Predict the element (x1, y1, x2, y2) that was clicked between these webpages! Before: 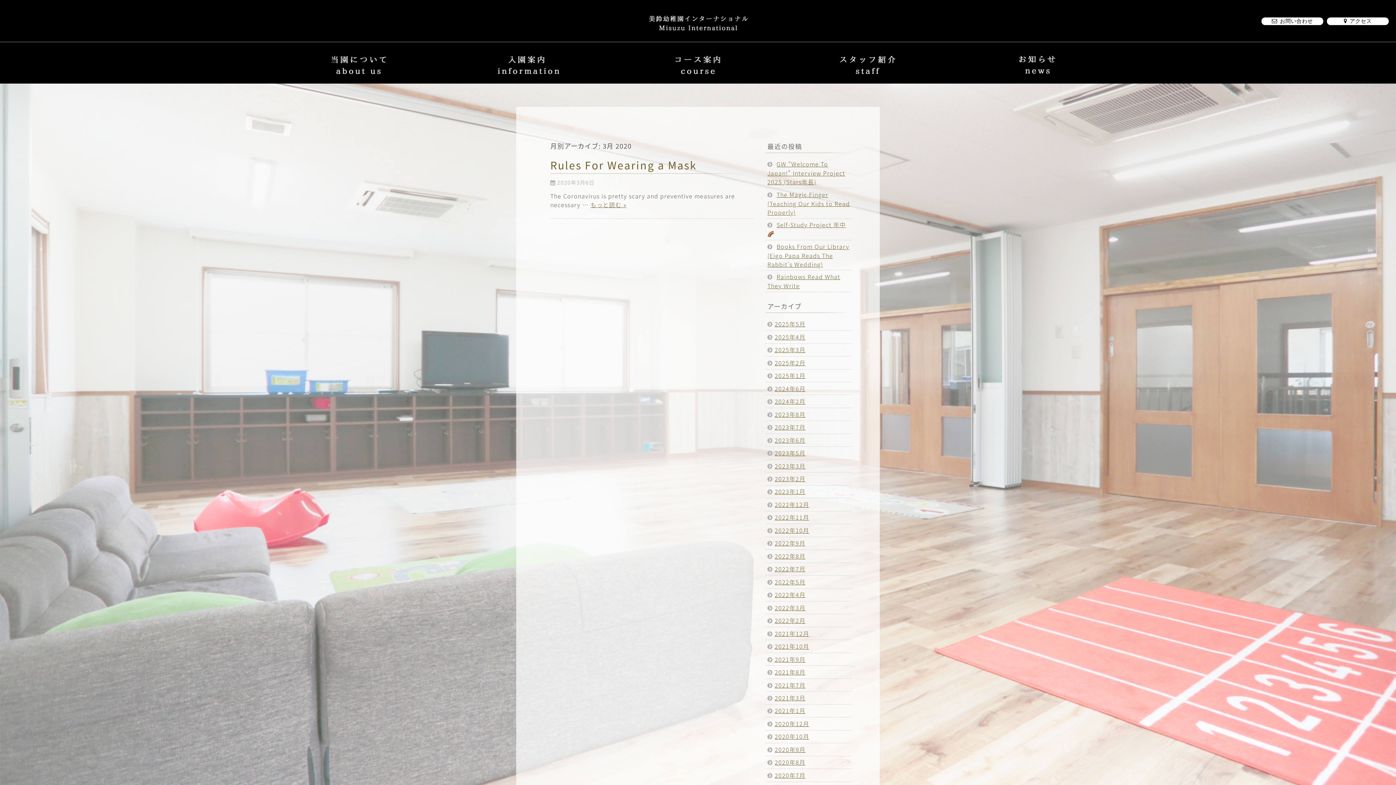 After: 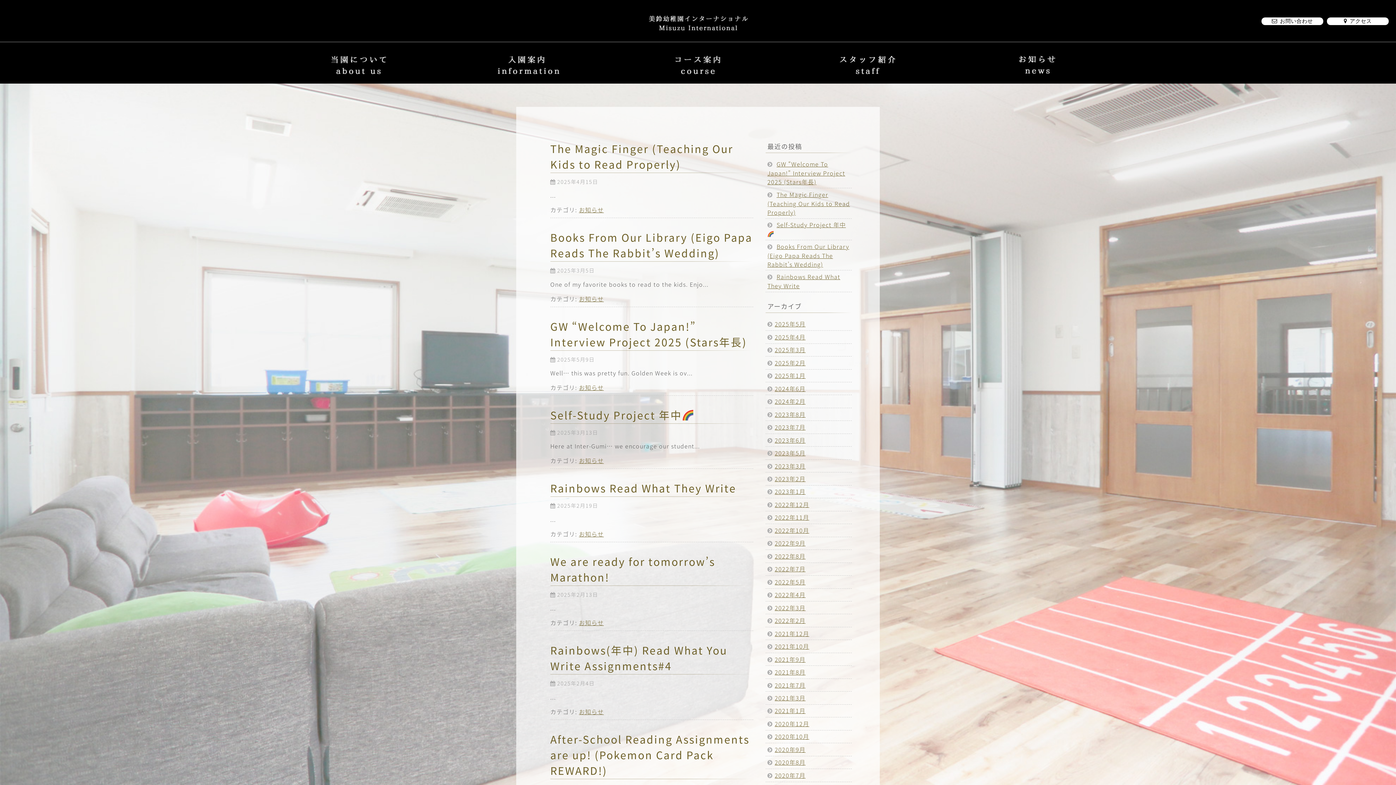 Action: bbox: (952, 55, 1122, 76)